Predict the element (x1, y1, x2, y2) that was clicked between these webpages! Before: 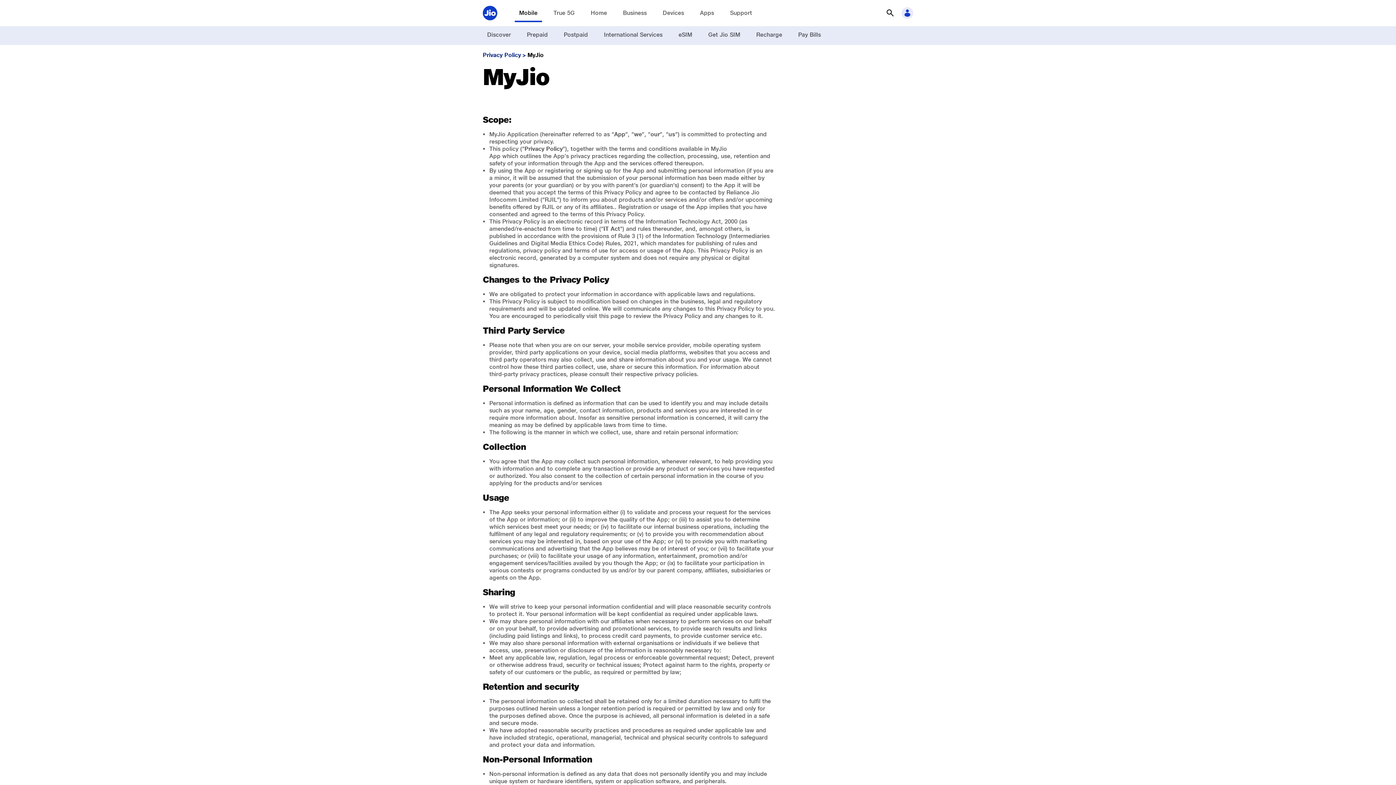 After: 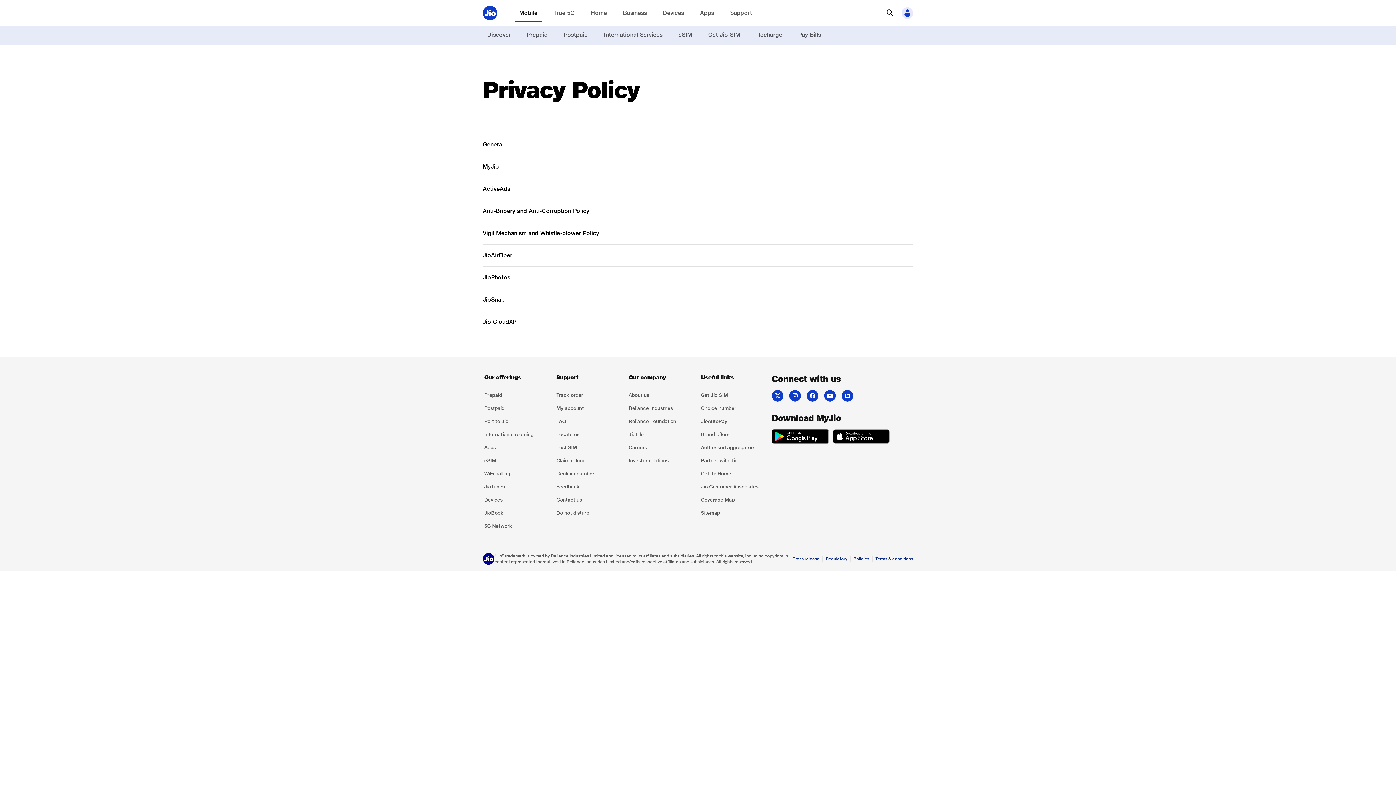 Action: bbox: (482, 50, 521, 59) label: Privacy Policy